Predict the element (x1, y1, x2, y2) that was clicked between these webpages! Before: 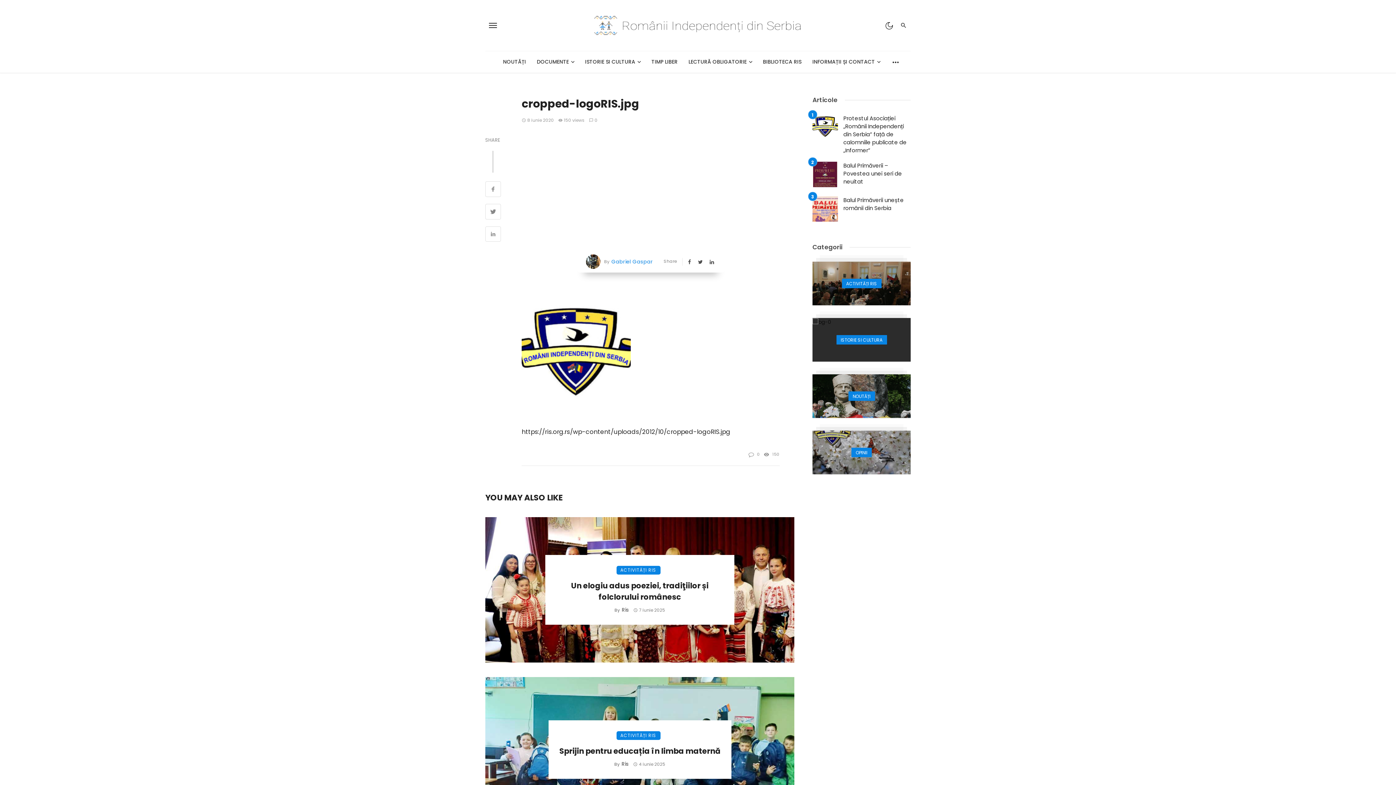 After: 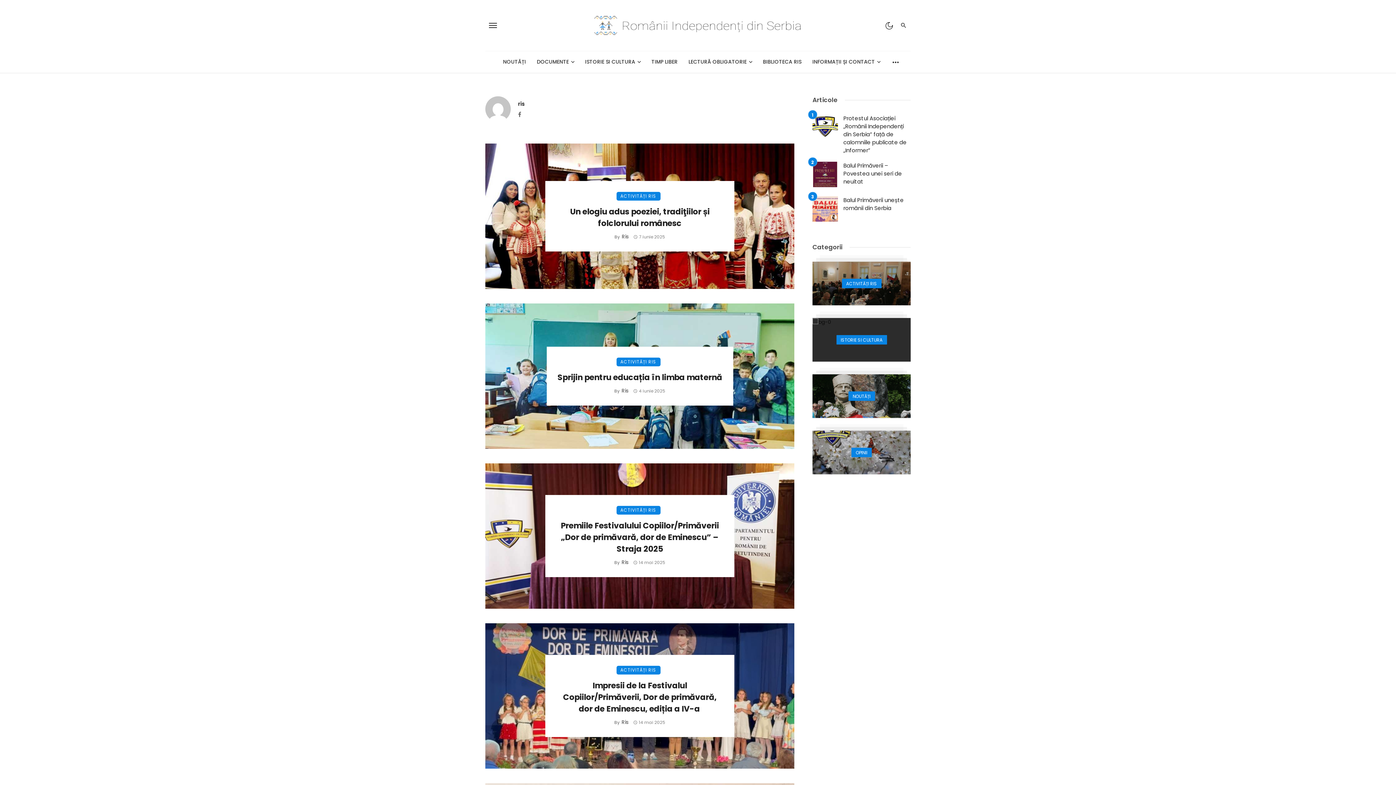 Action: label: Ris bbox: (621, 760, 628, 768)